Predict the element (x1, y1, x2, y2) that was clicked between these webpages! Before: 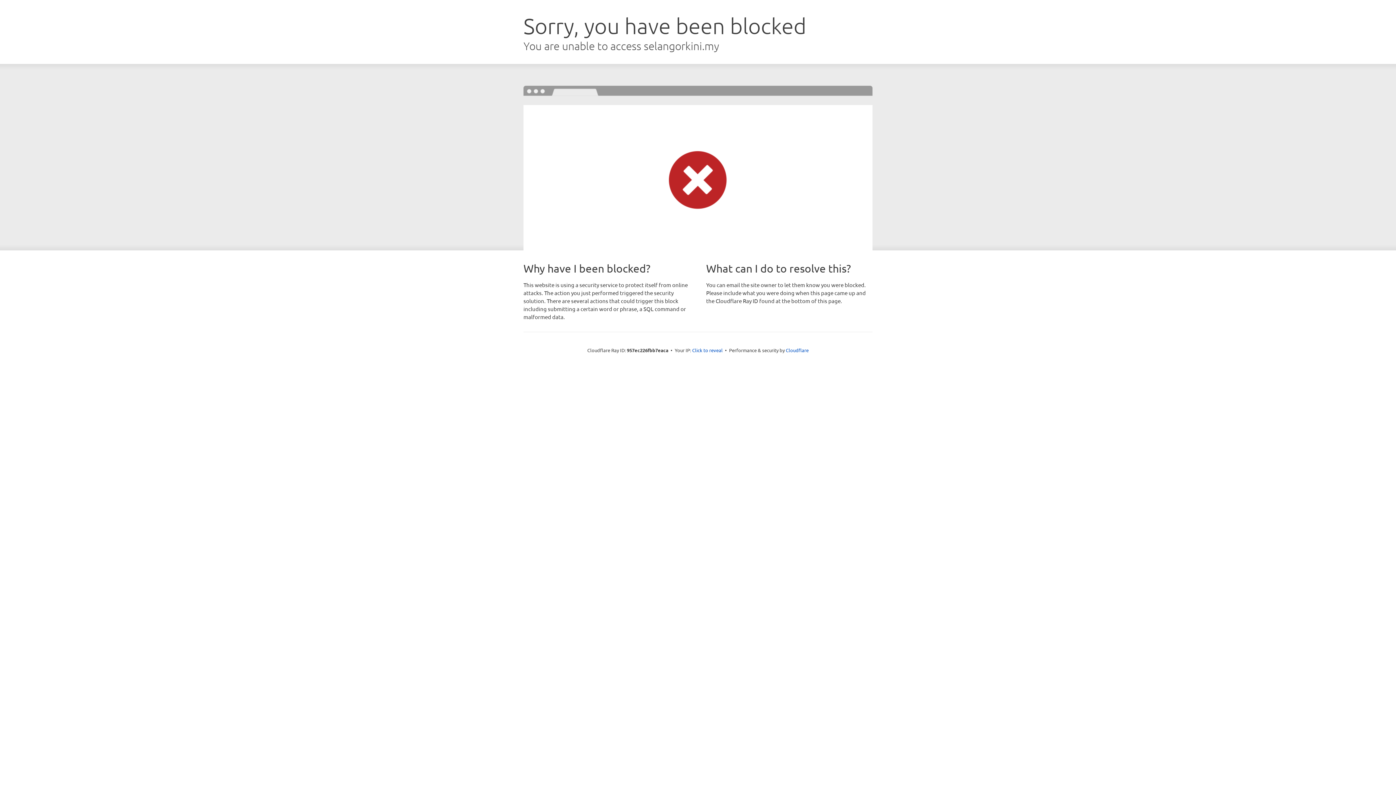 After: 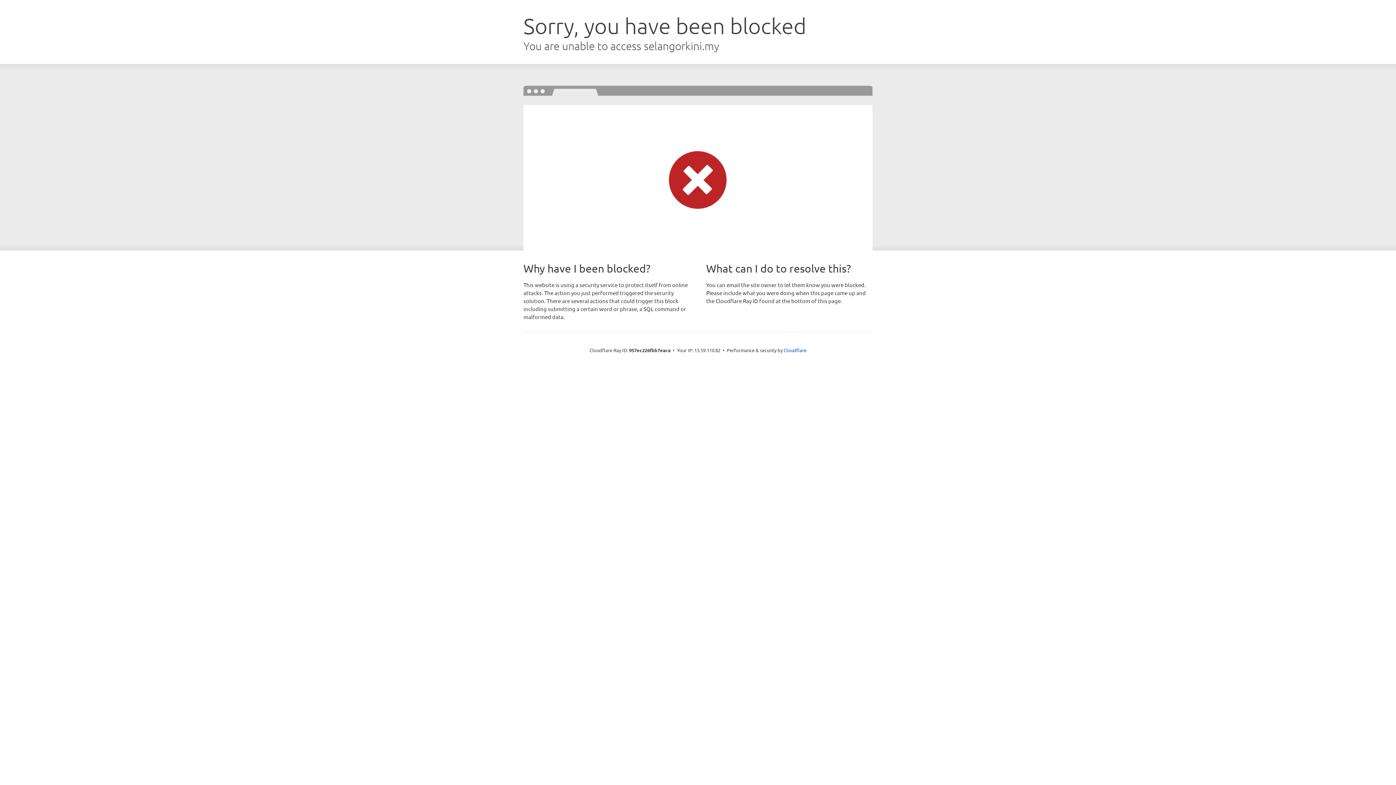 Action: label: Click to reveal bbox: (692, 346, 722, 353)